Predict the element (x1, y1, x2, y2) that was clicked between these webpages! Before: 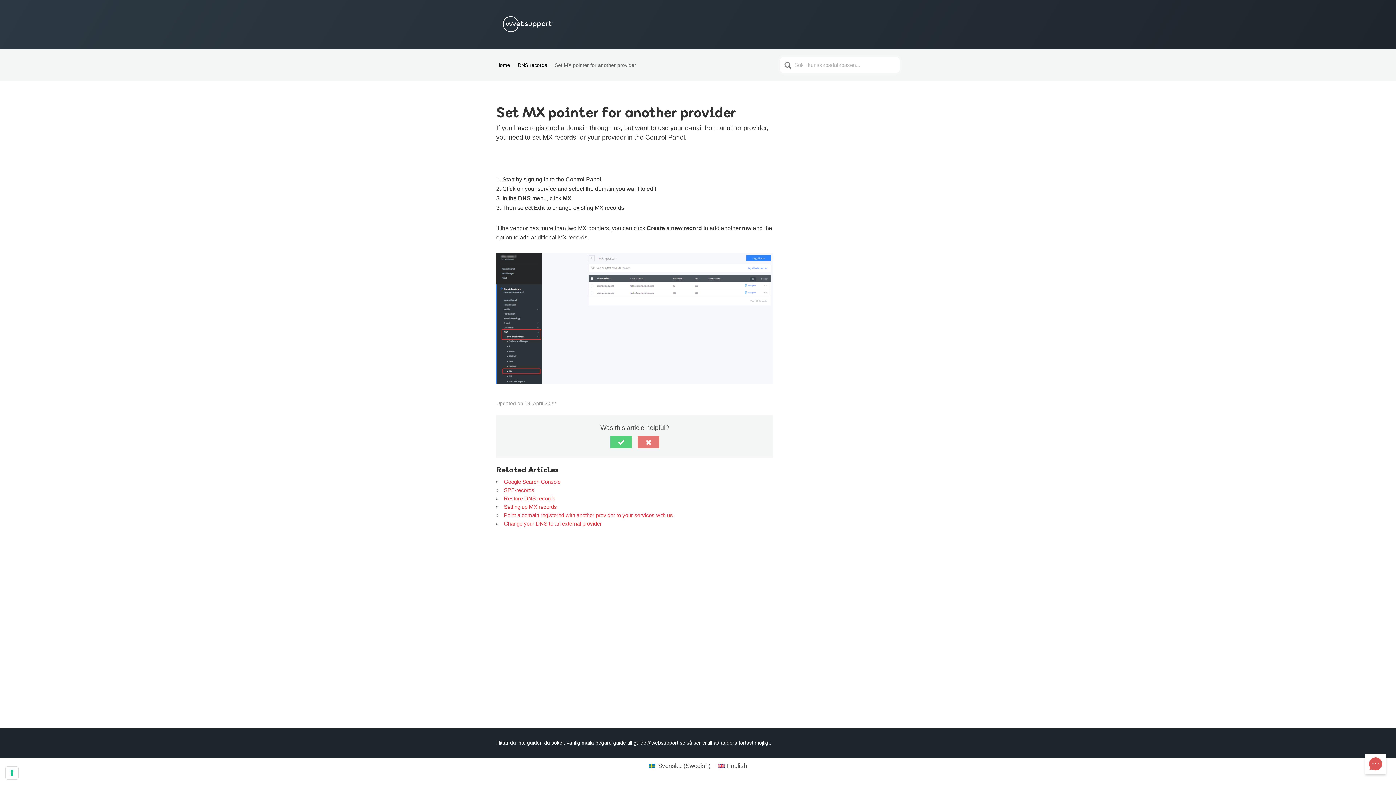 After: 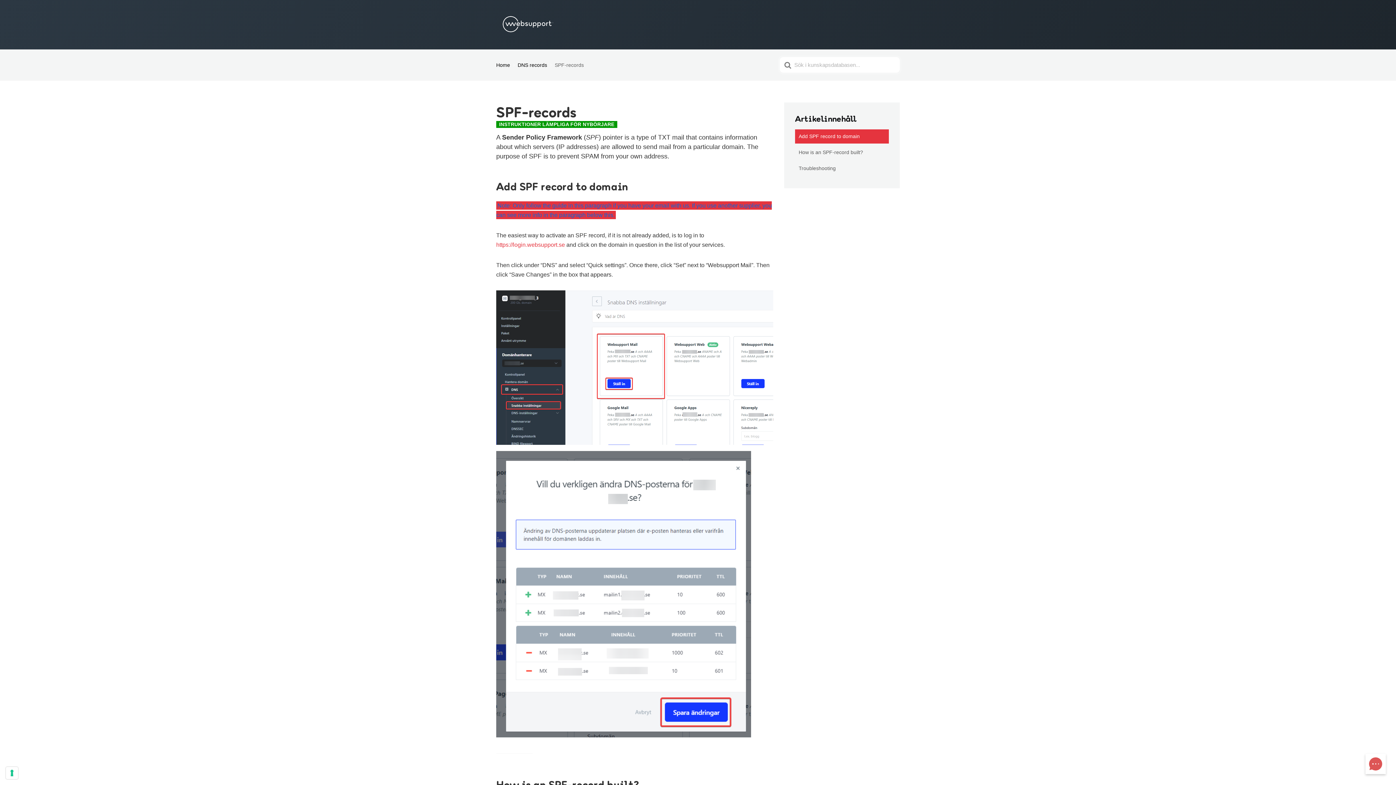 Action: label: SPF-records bbox: (504, 487, 534, 493)